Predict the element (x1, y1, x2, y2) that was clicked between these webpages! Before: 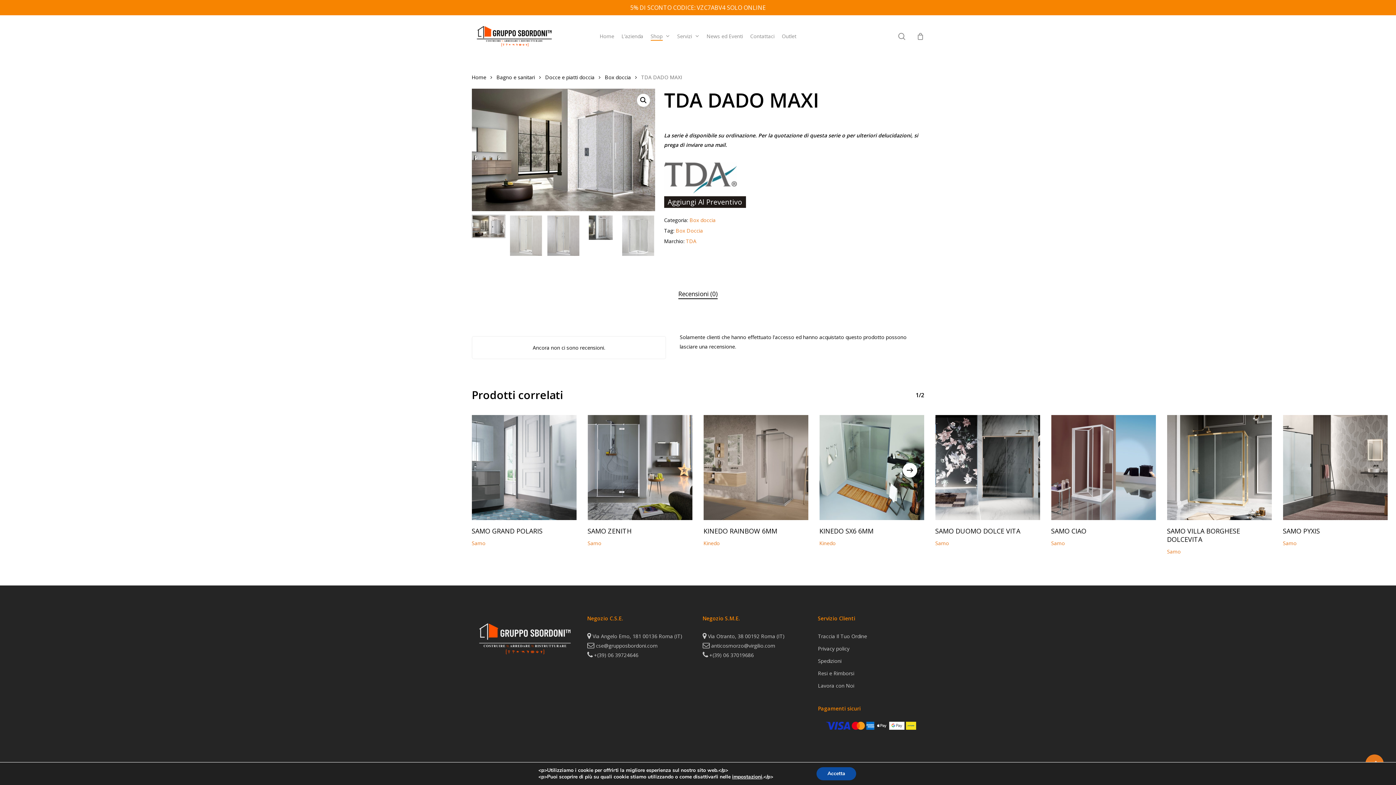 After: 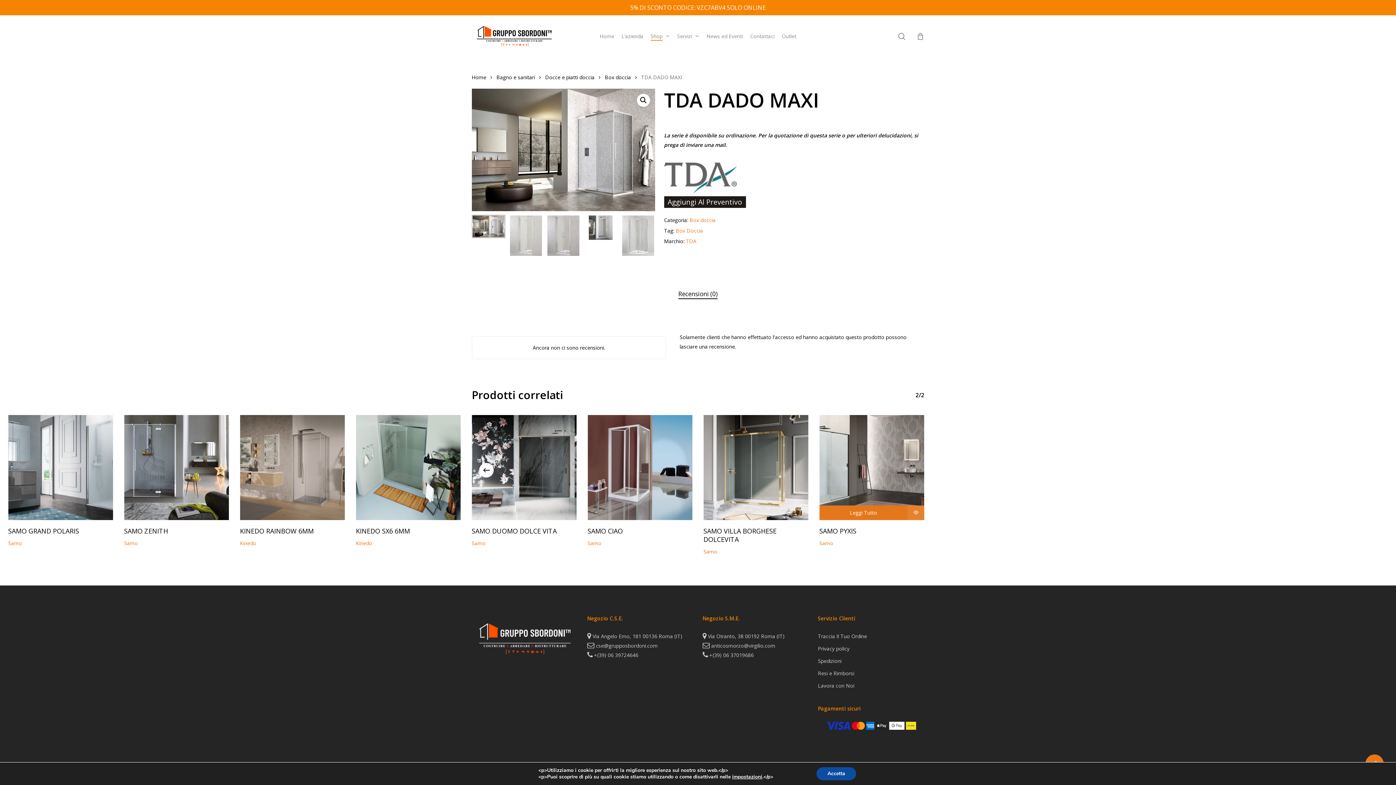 Action: bbox: (902, 463, 917, 477) label: Next